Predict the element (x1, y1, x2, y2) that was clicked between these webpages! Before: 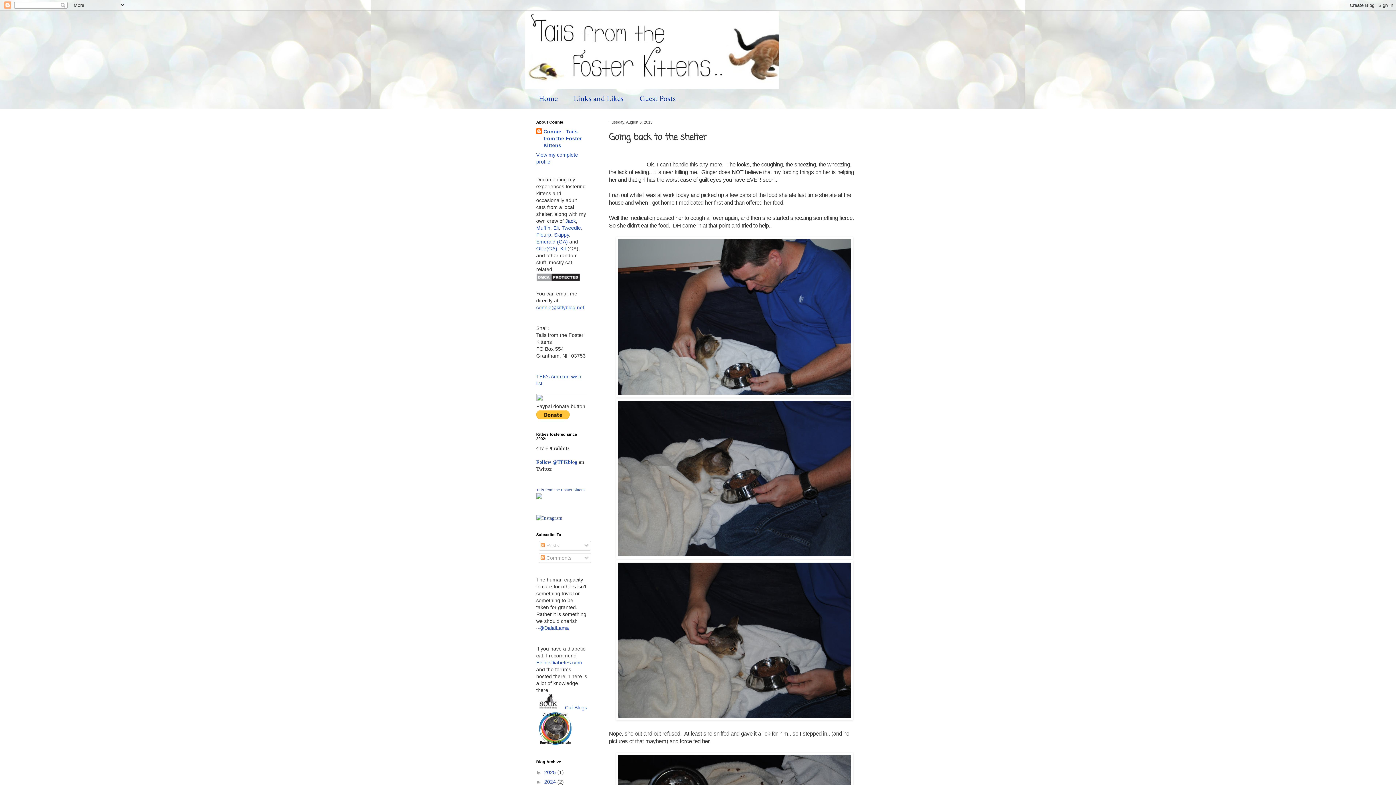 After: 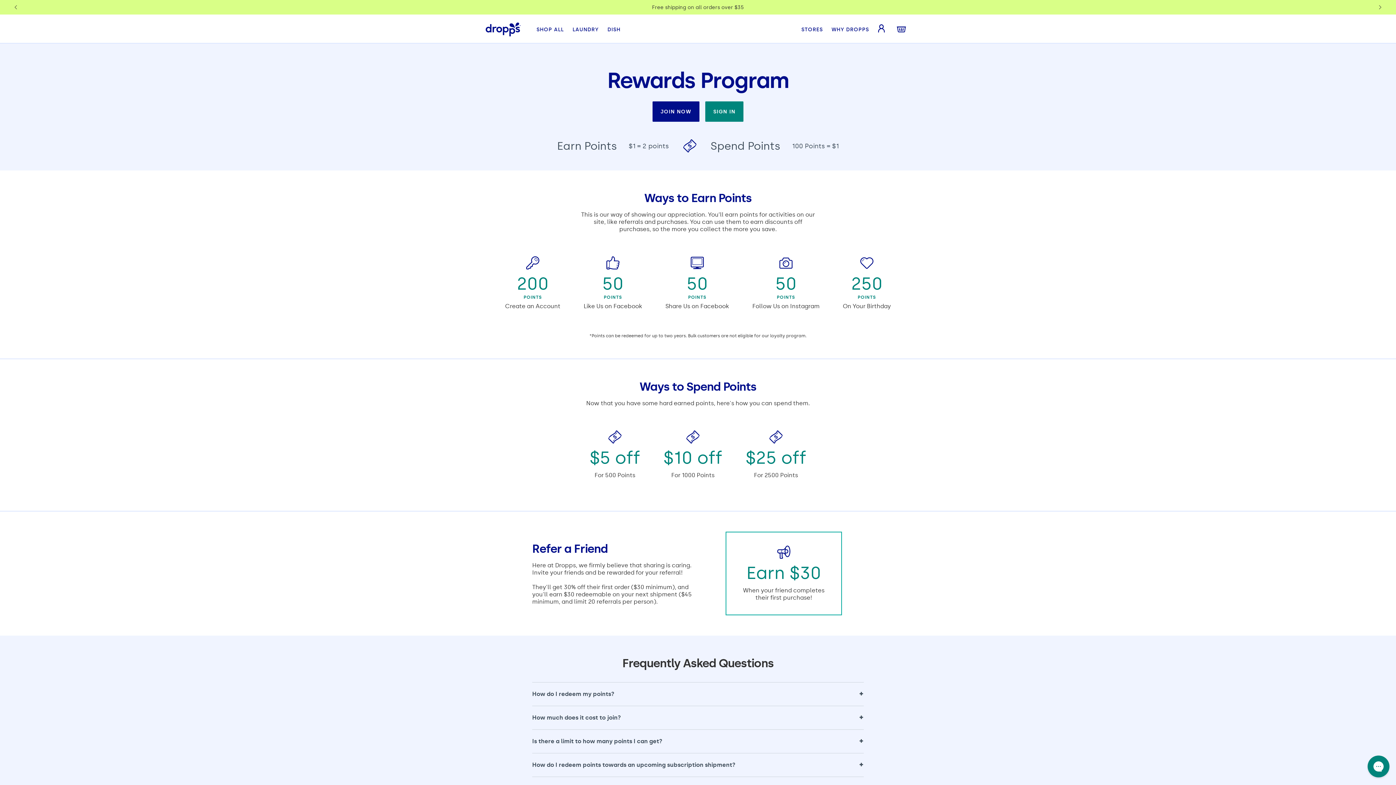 Action: bbox: (536, 396, 587, 402)